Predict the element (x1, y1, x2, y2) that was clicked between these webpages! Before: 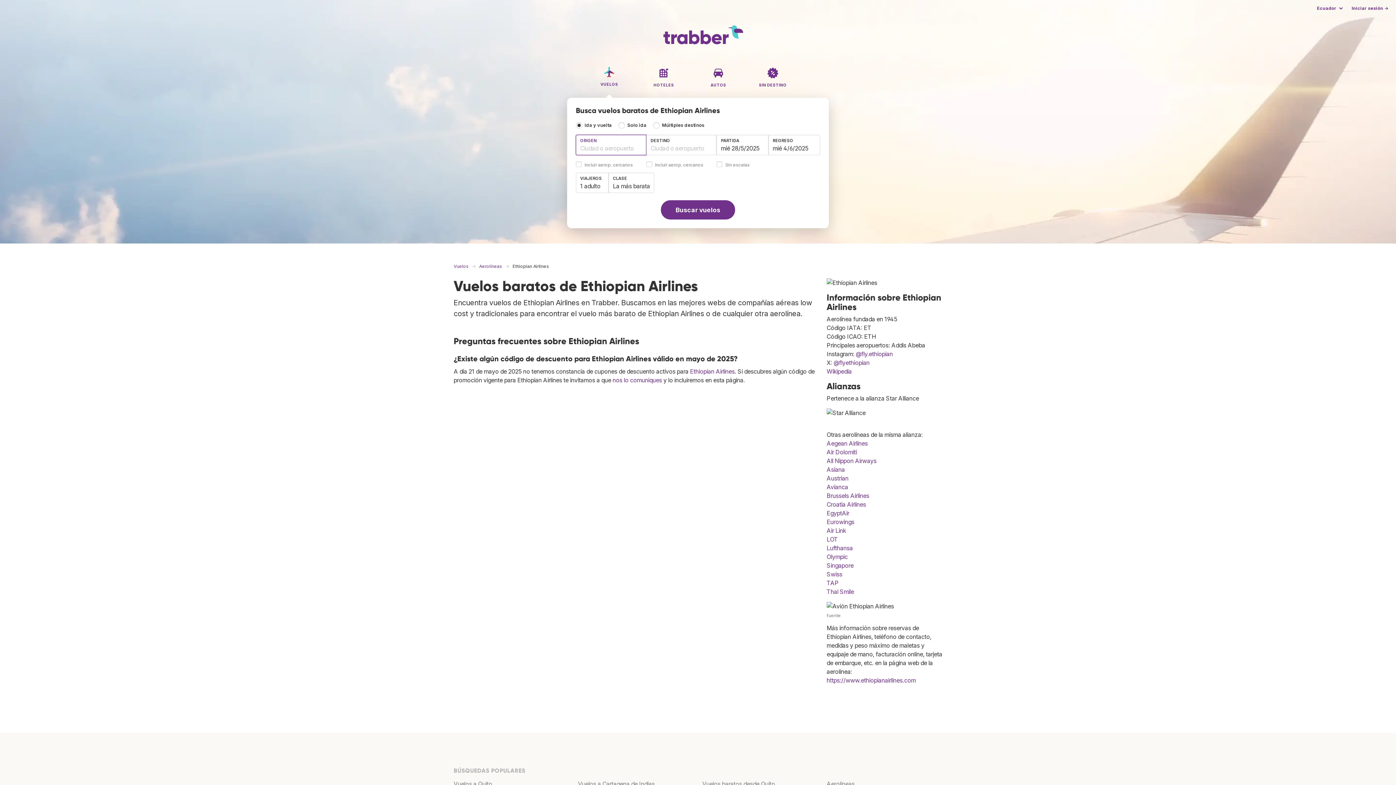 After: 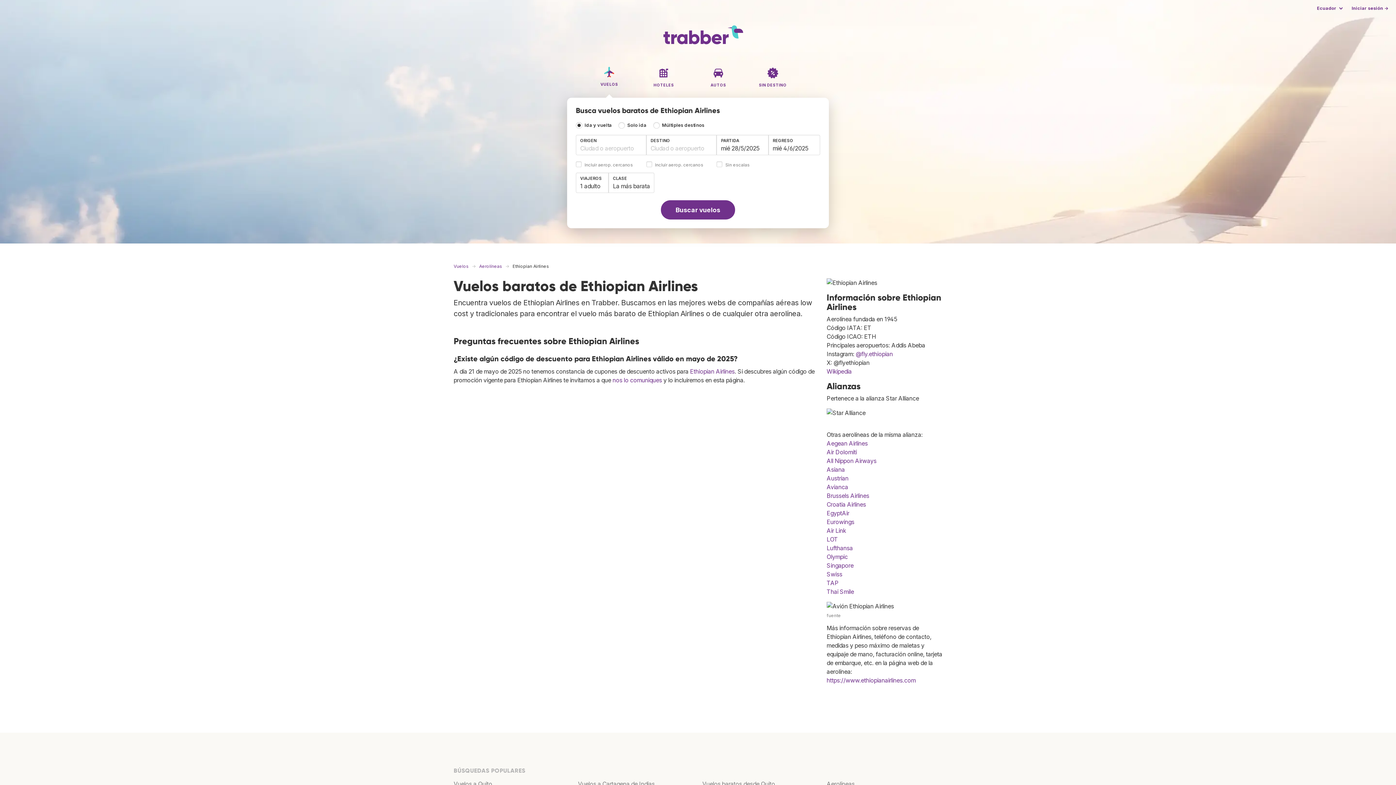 Action: label: @flyethiopian bbox: (833, 359, 869, 366)